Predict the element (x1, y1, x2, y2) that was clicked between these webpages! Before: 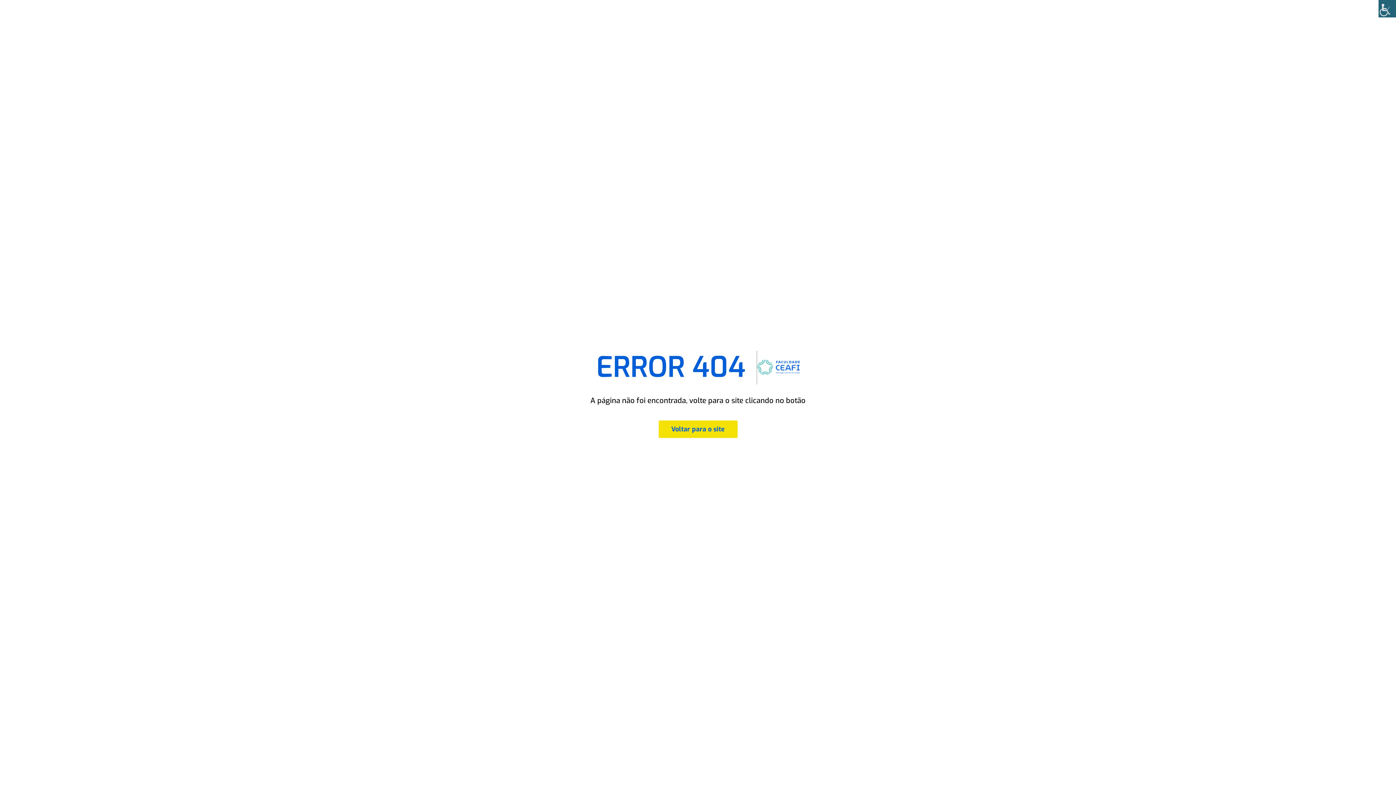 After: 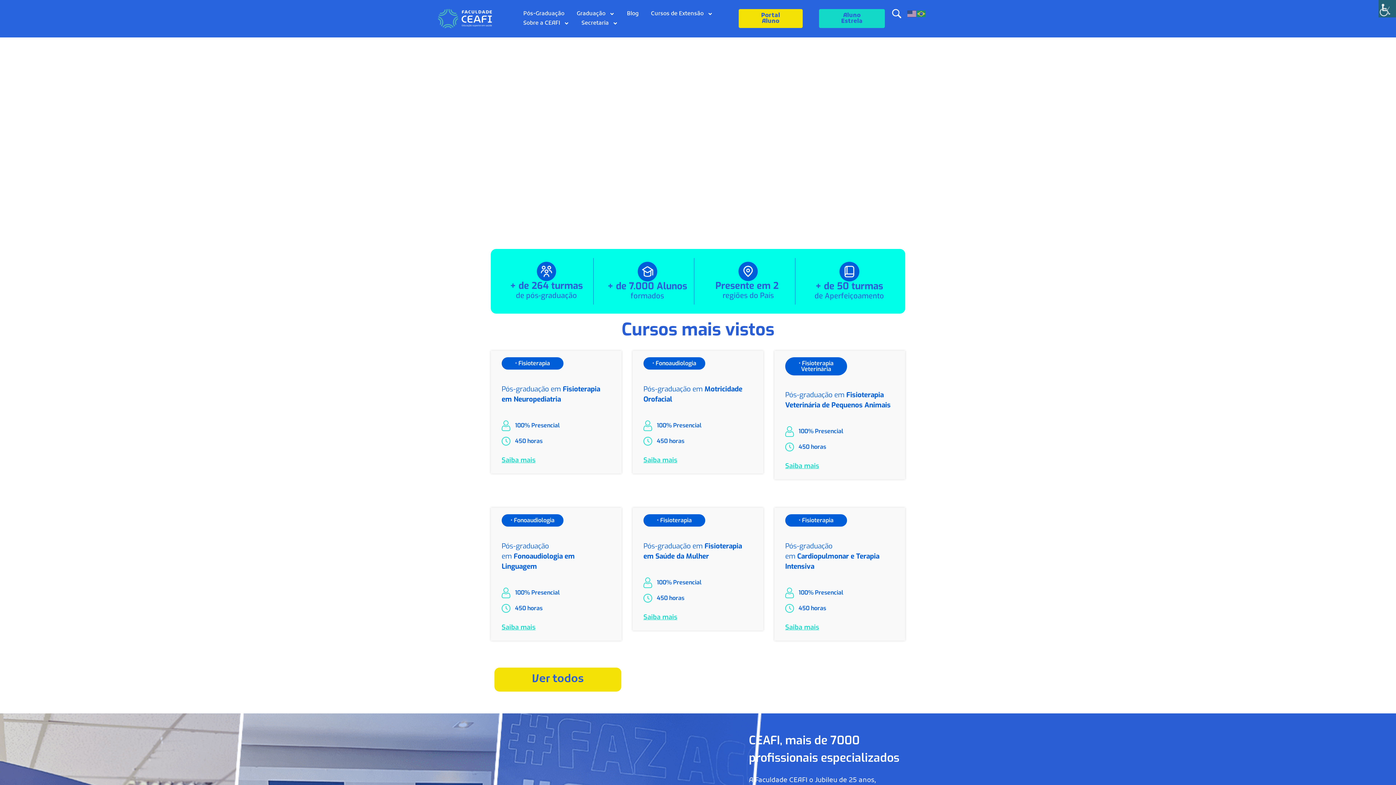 Action: label: Voltar para o site bbox: (658, 420, 737, 438)